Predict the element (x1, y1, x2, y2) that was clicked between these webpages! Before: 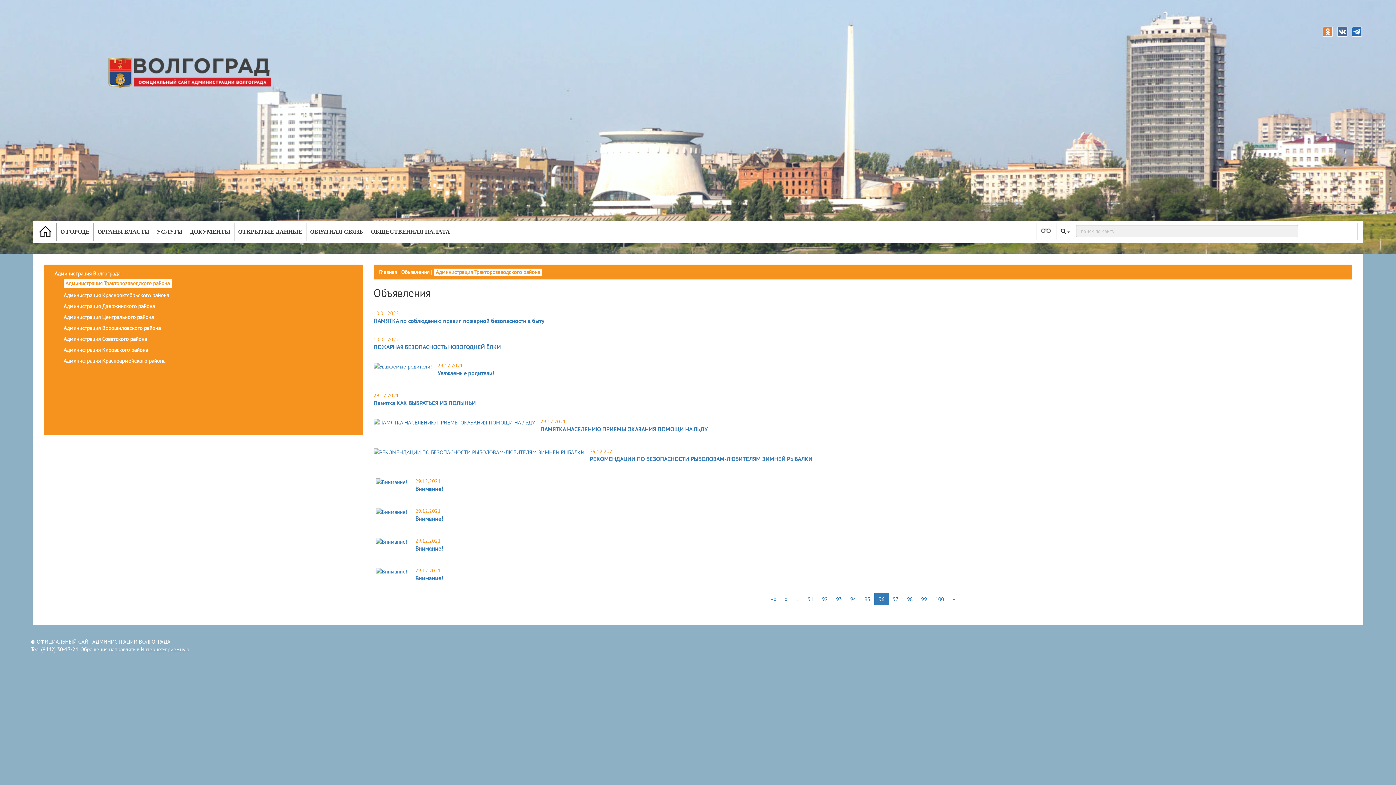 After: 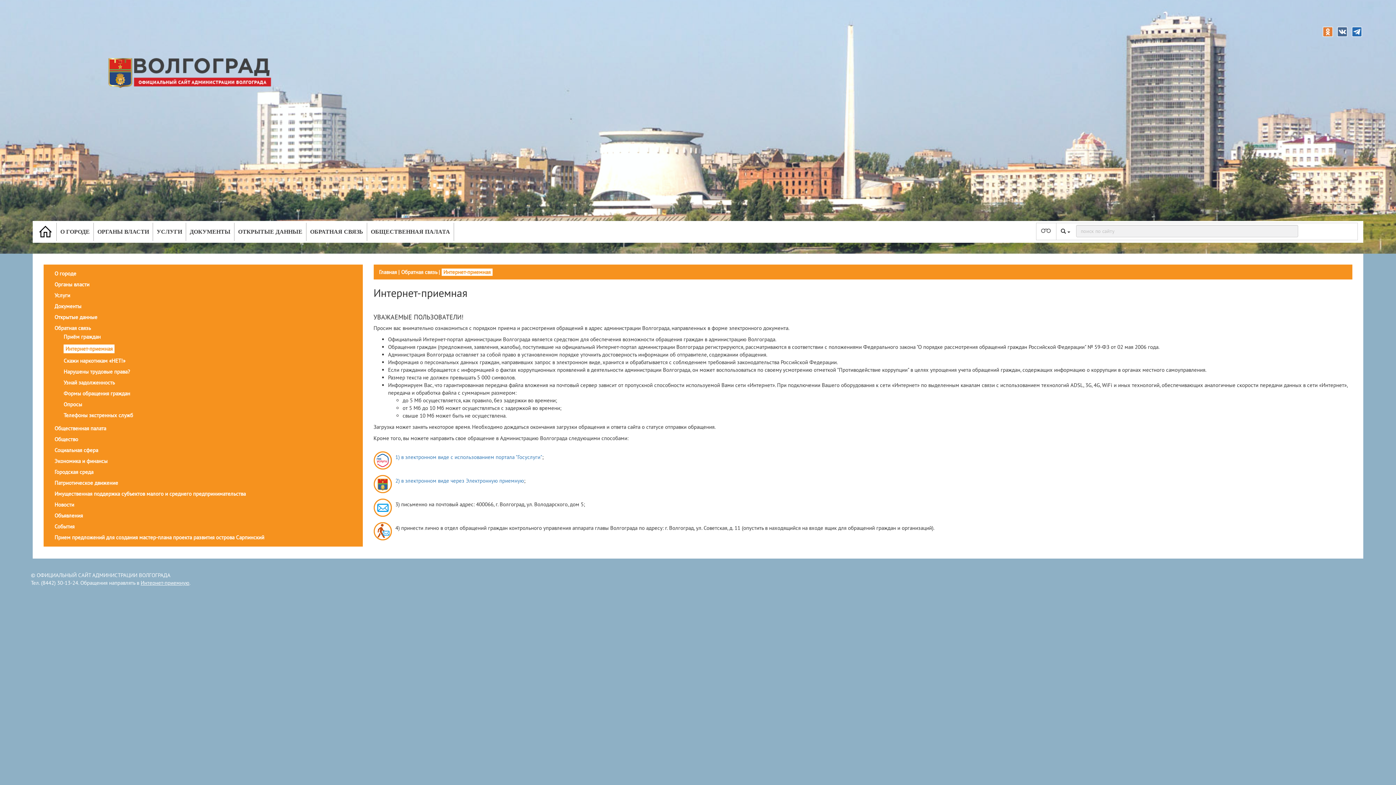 Action: label: Интернет-приемную bbox: (140, 646, 189, 653)